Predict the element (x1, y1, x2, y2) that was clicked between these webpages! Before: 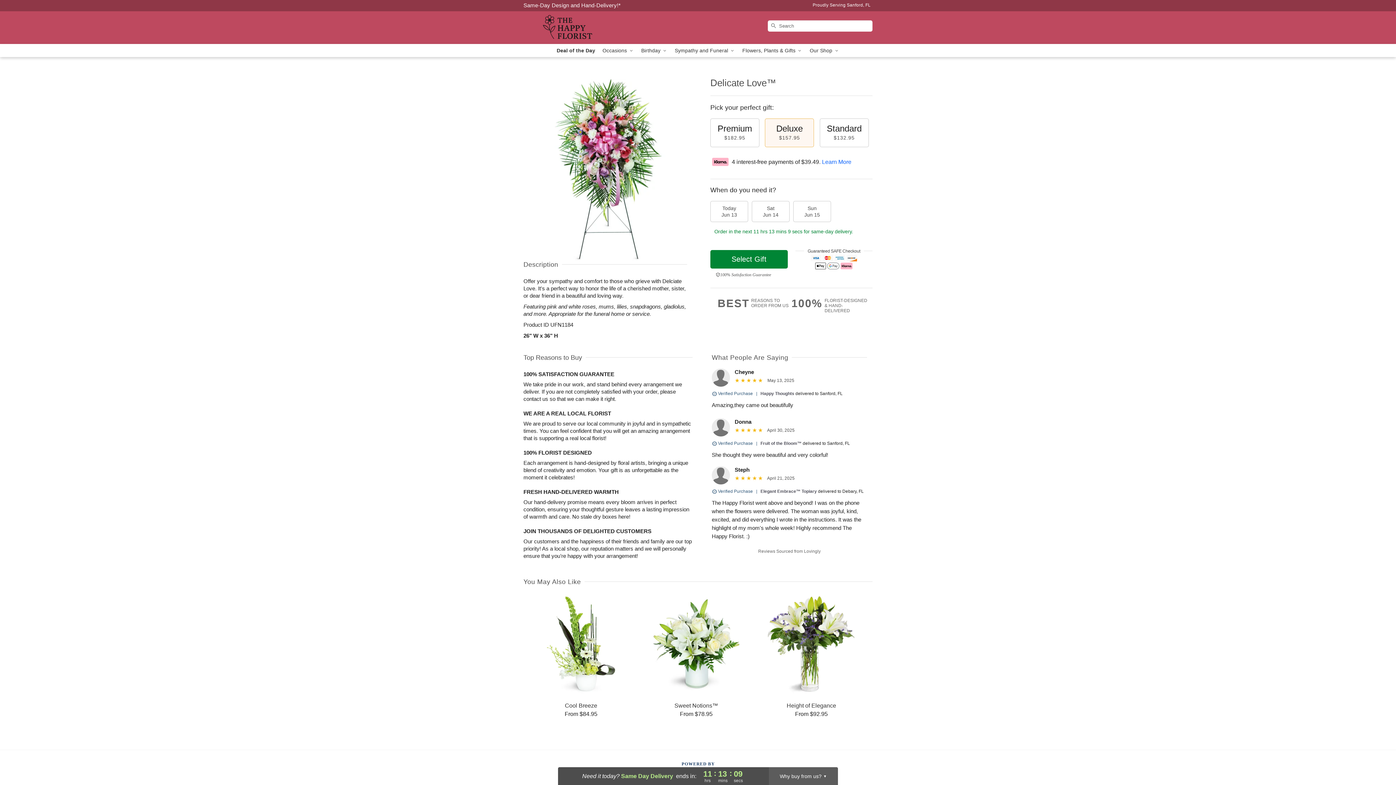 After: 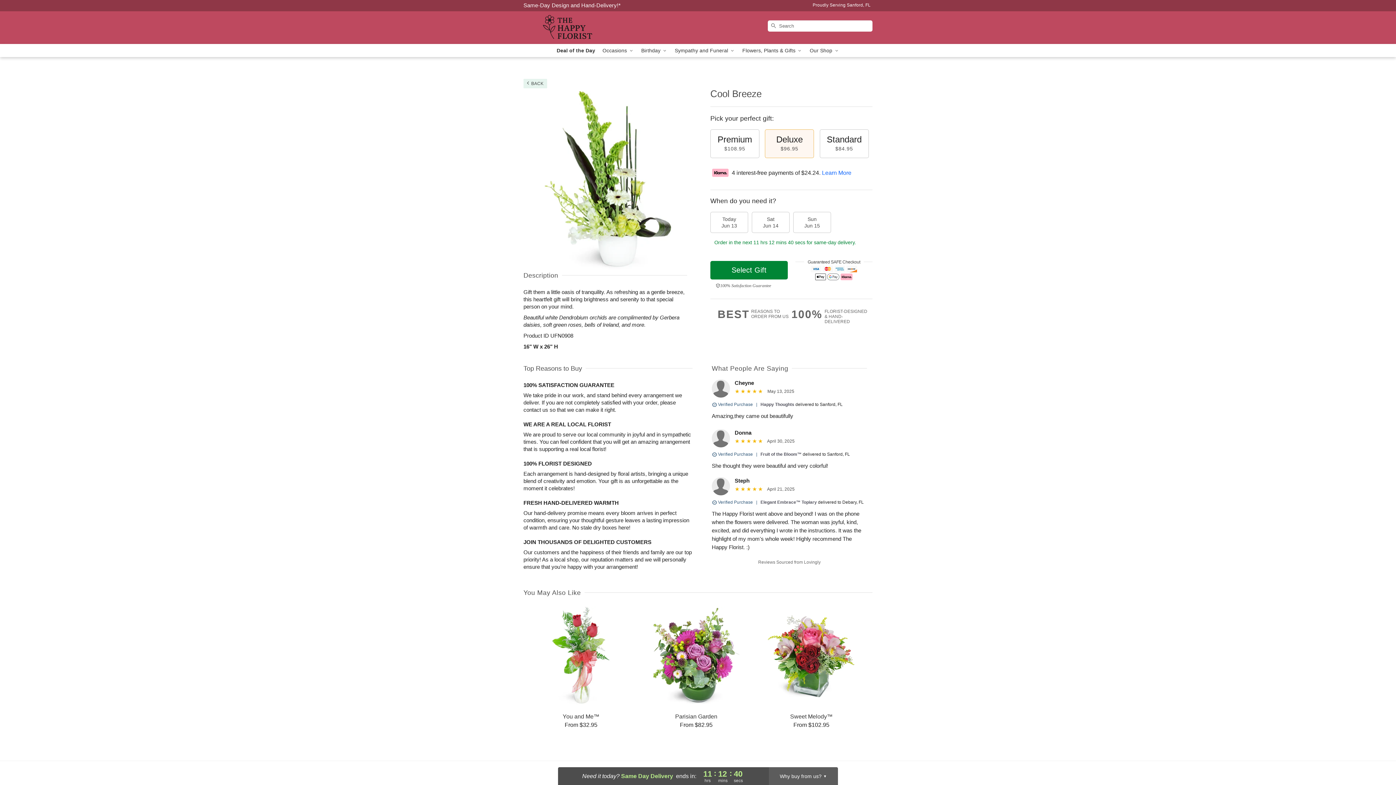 Action: bbox: (524, 595, 638, 718) label: Cool Breeze

From $84.95